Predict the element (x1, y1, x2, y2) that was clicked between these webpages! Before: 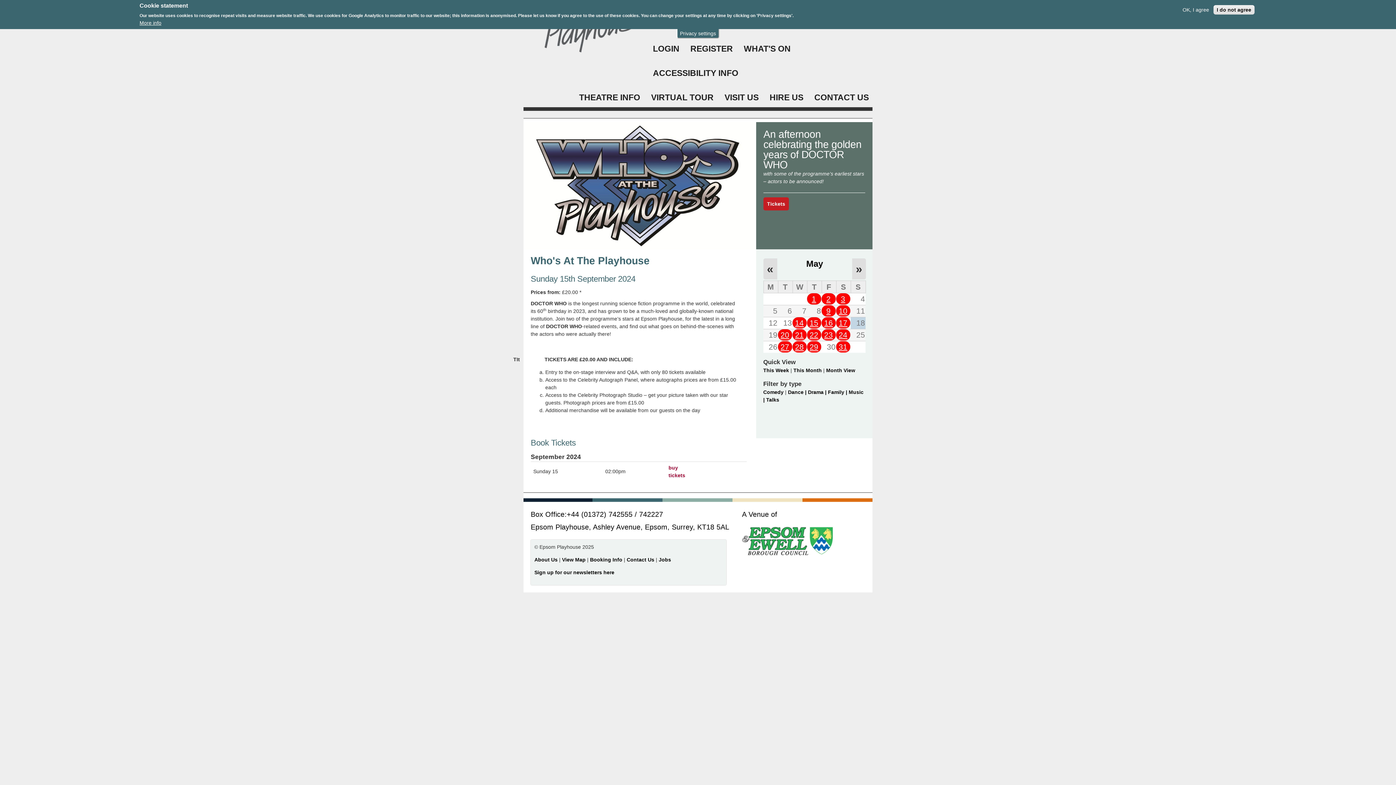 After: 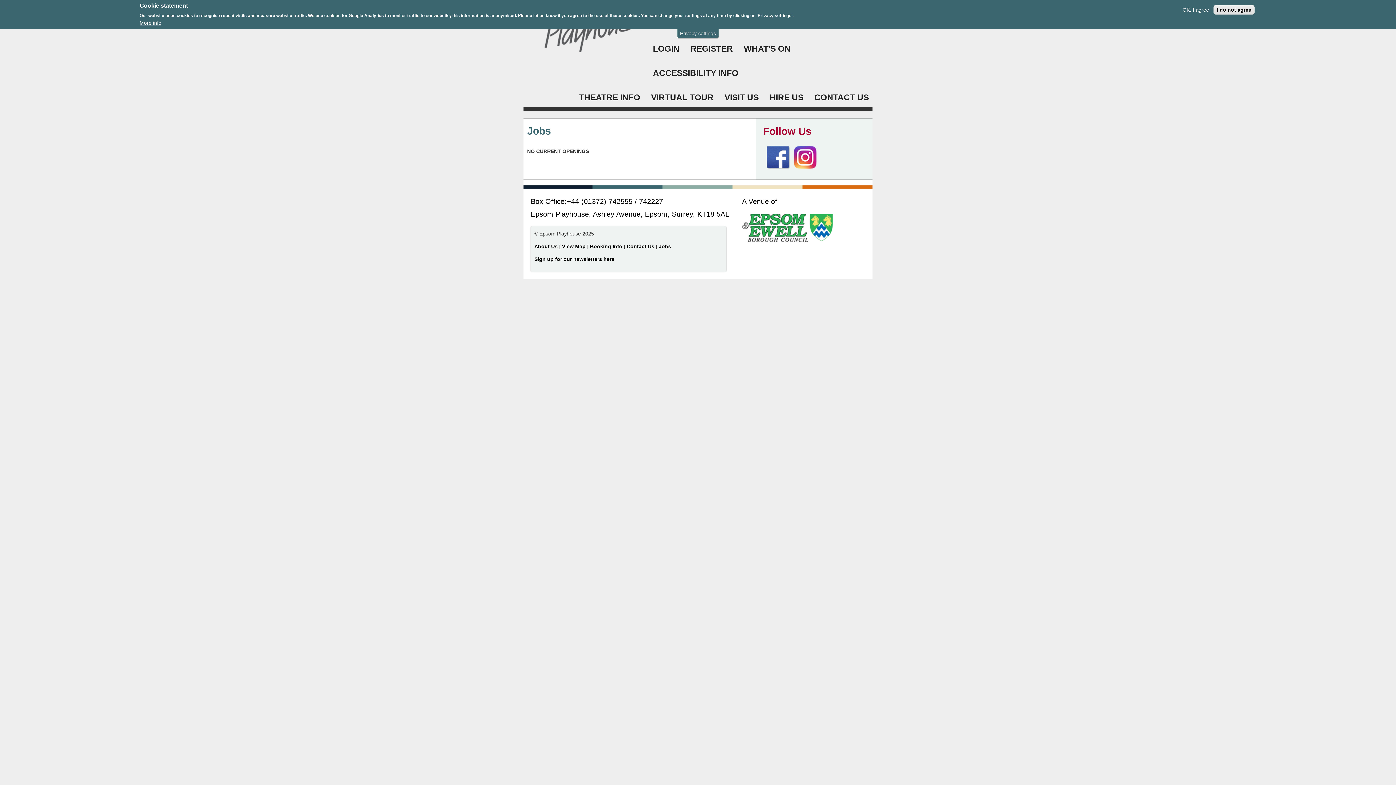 Action: bbox: (658, 556, 671, 562) label: Jobs